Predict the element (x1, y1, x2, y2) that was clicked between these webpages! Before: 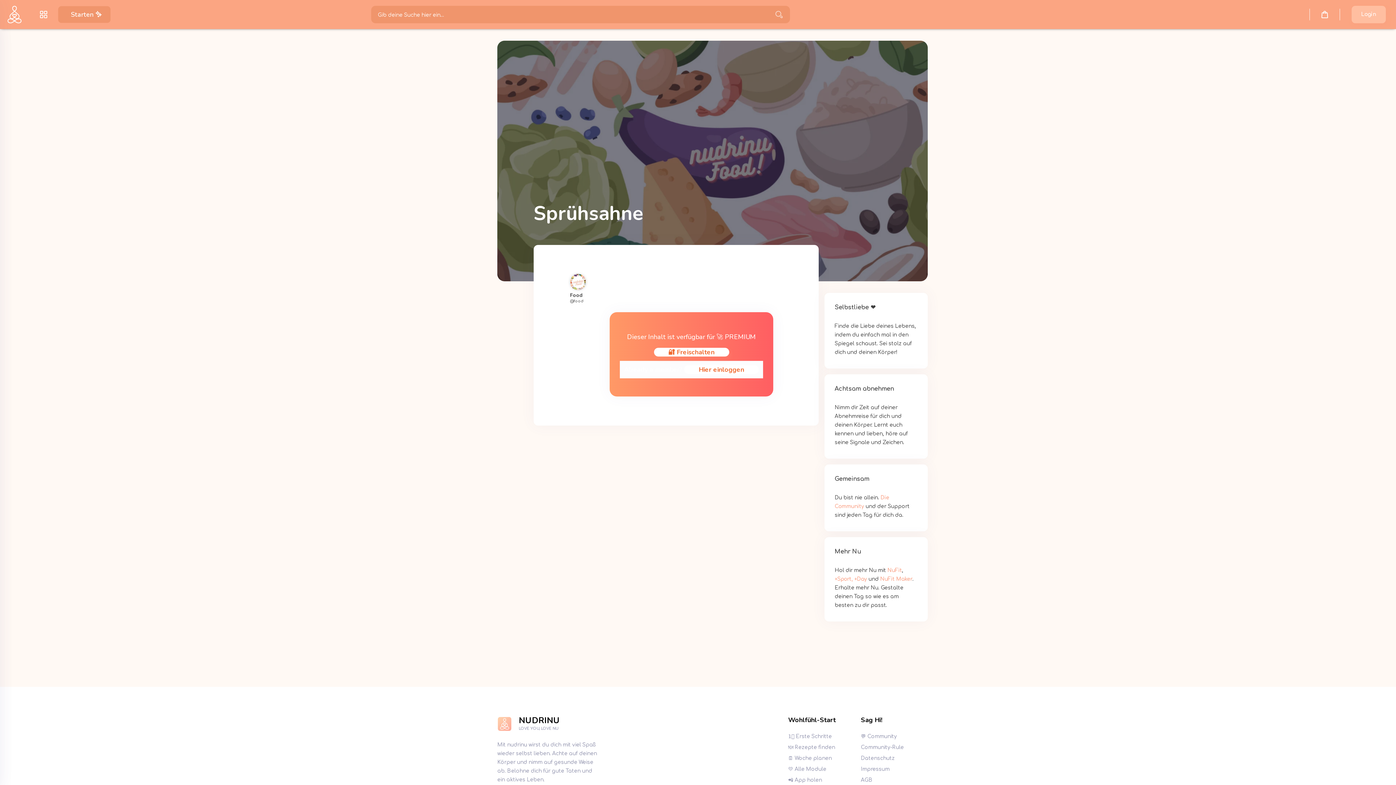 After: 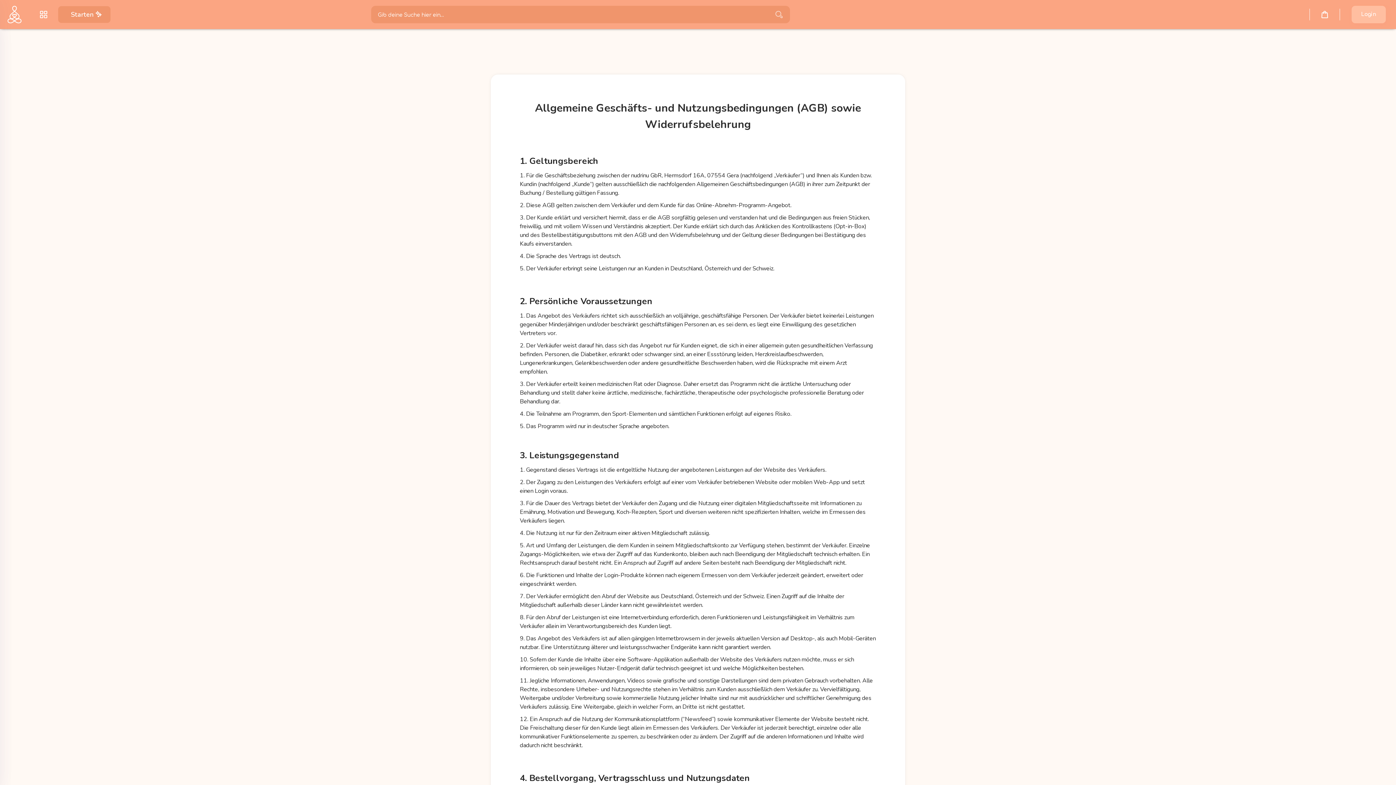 Action: label: AGB bbox: (861, 778, 928, 783)